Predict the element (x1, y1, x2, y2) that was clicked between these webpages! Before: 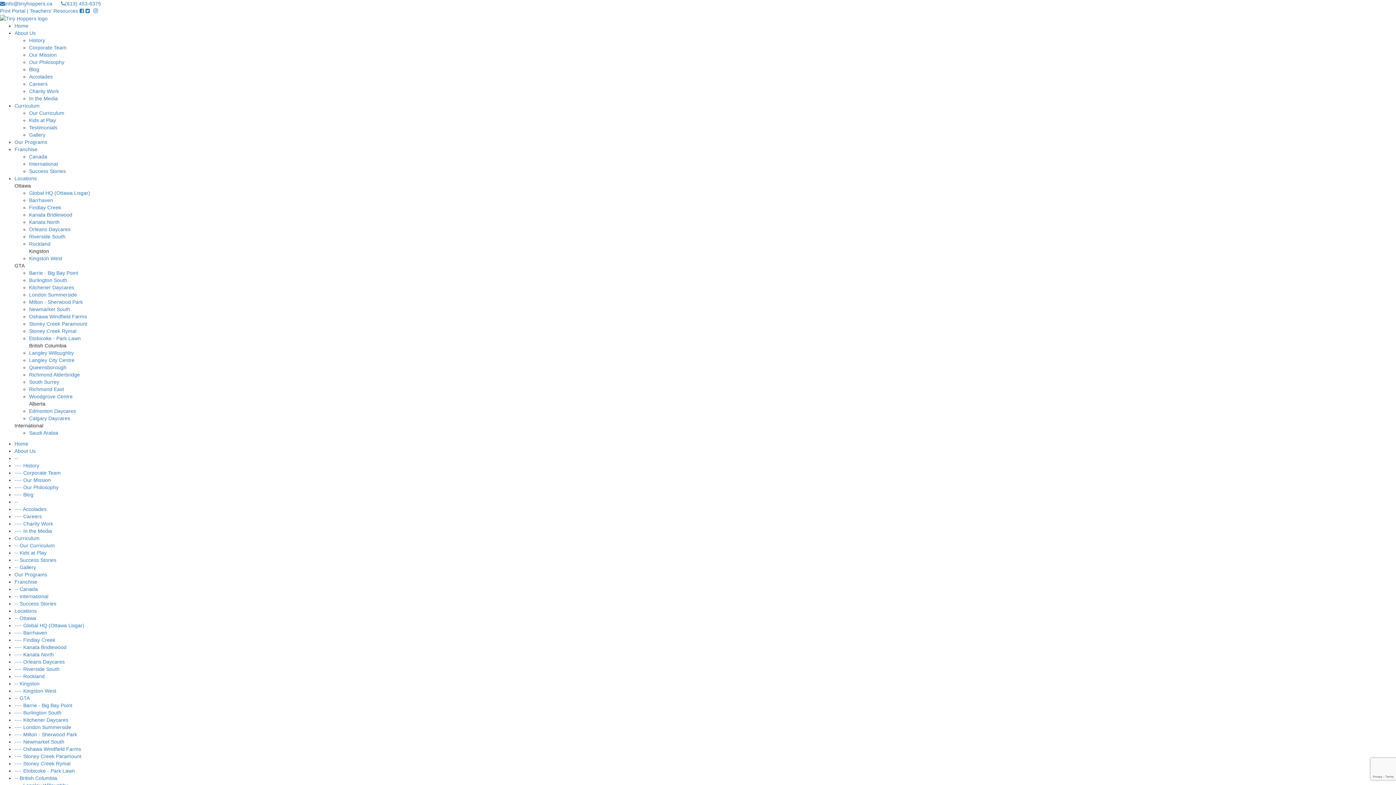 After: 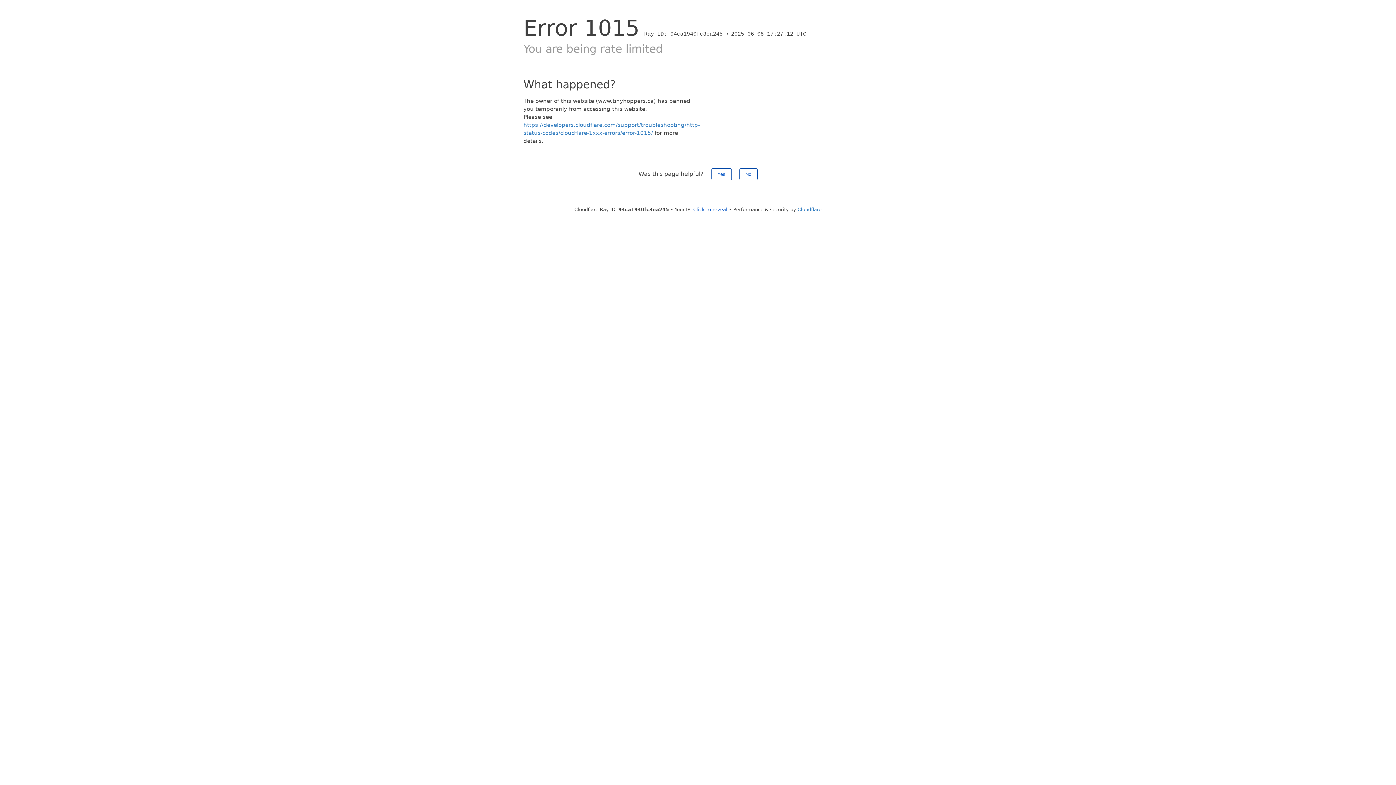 Action: bbox: (29, 408, 76, 414) label: Edmonton Daycares